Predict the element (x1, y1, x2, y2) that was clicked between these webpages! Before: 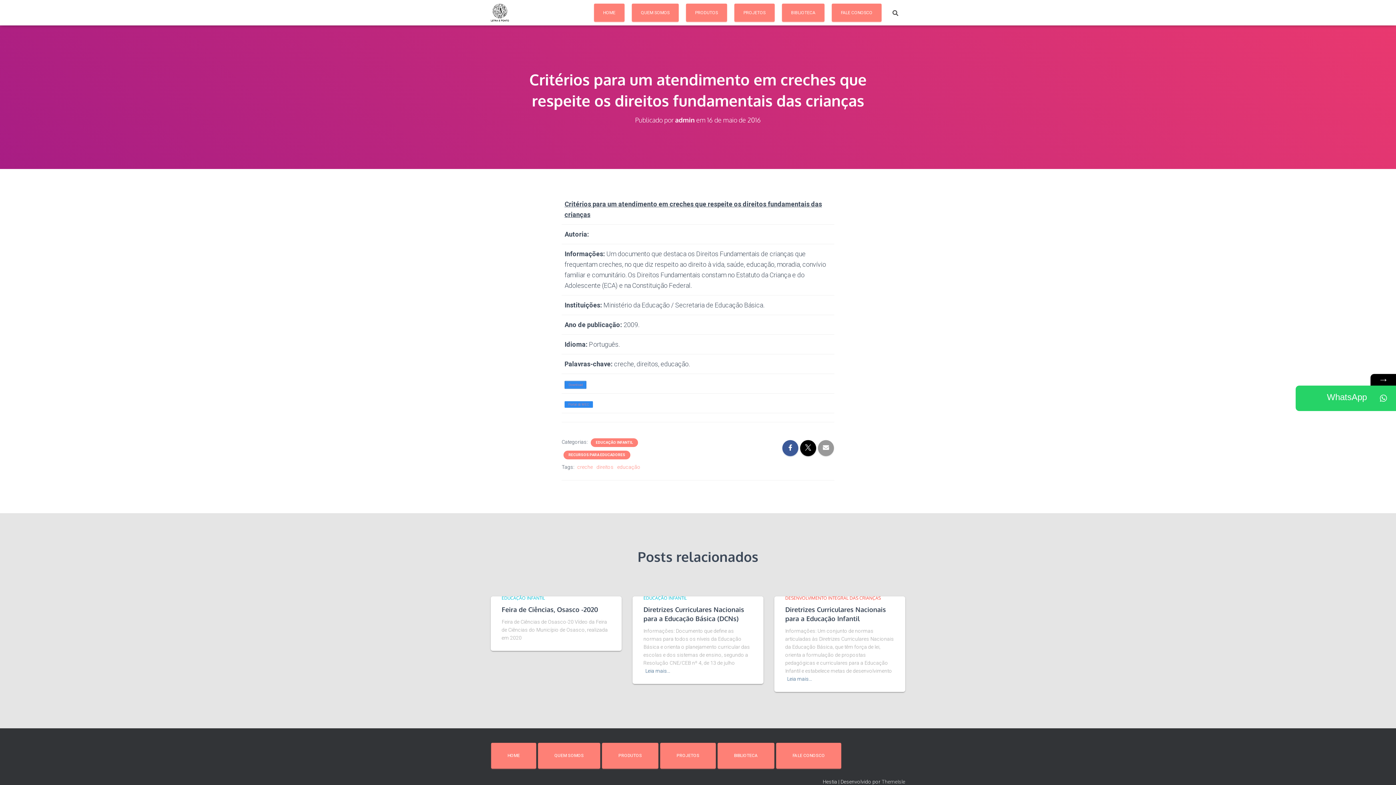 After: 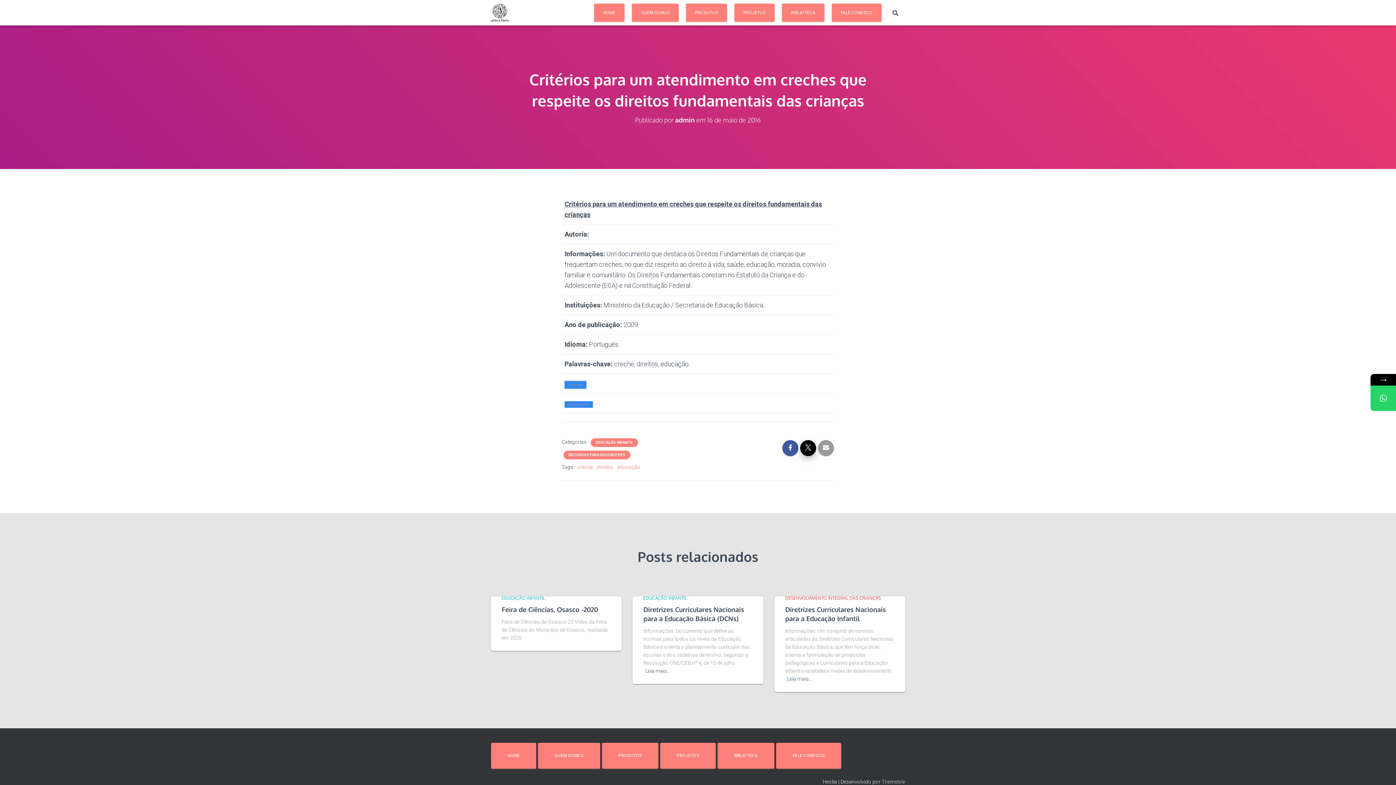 Action: bbox: (800, 440, 816, 456)